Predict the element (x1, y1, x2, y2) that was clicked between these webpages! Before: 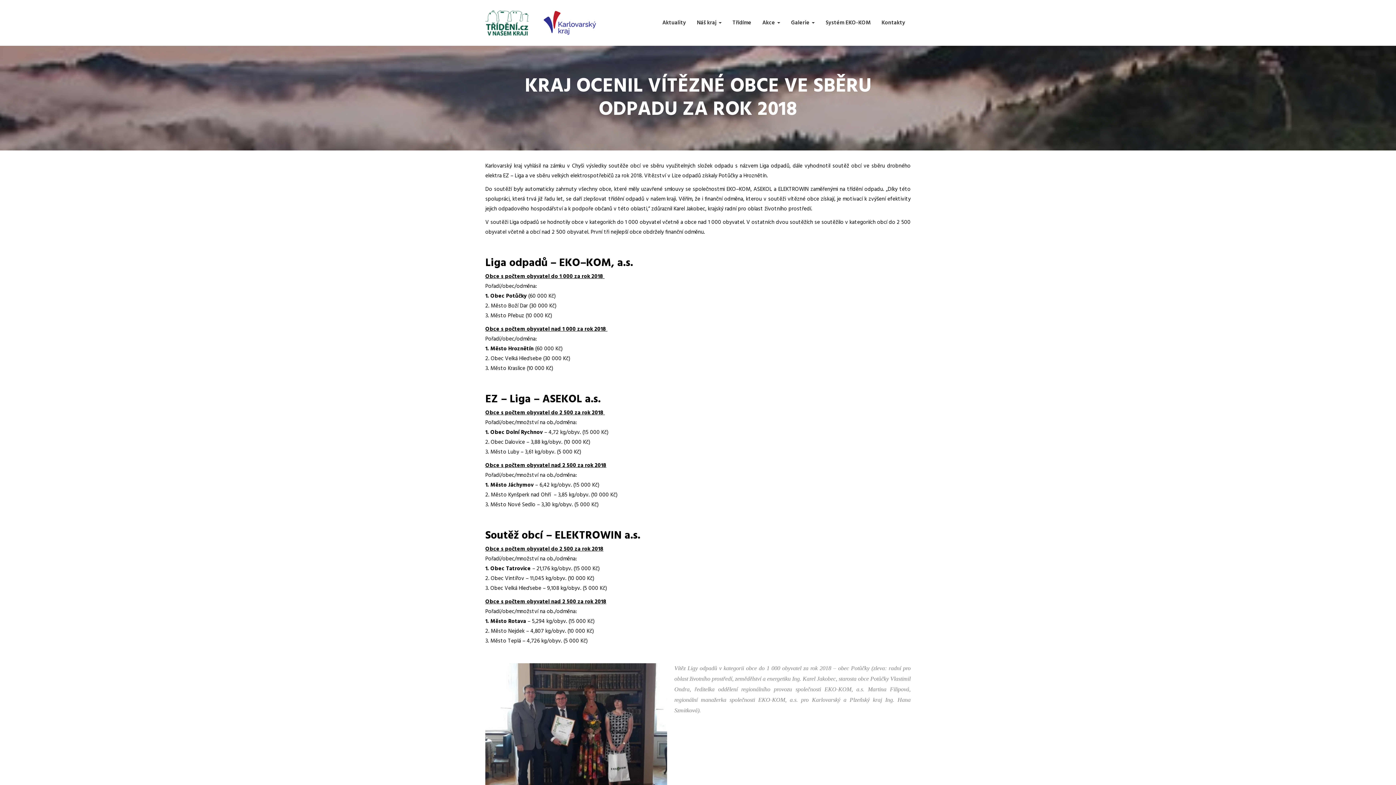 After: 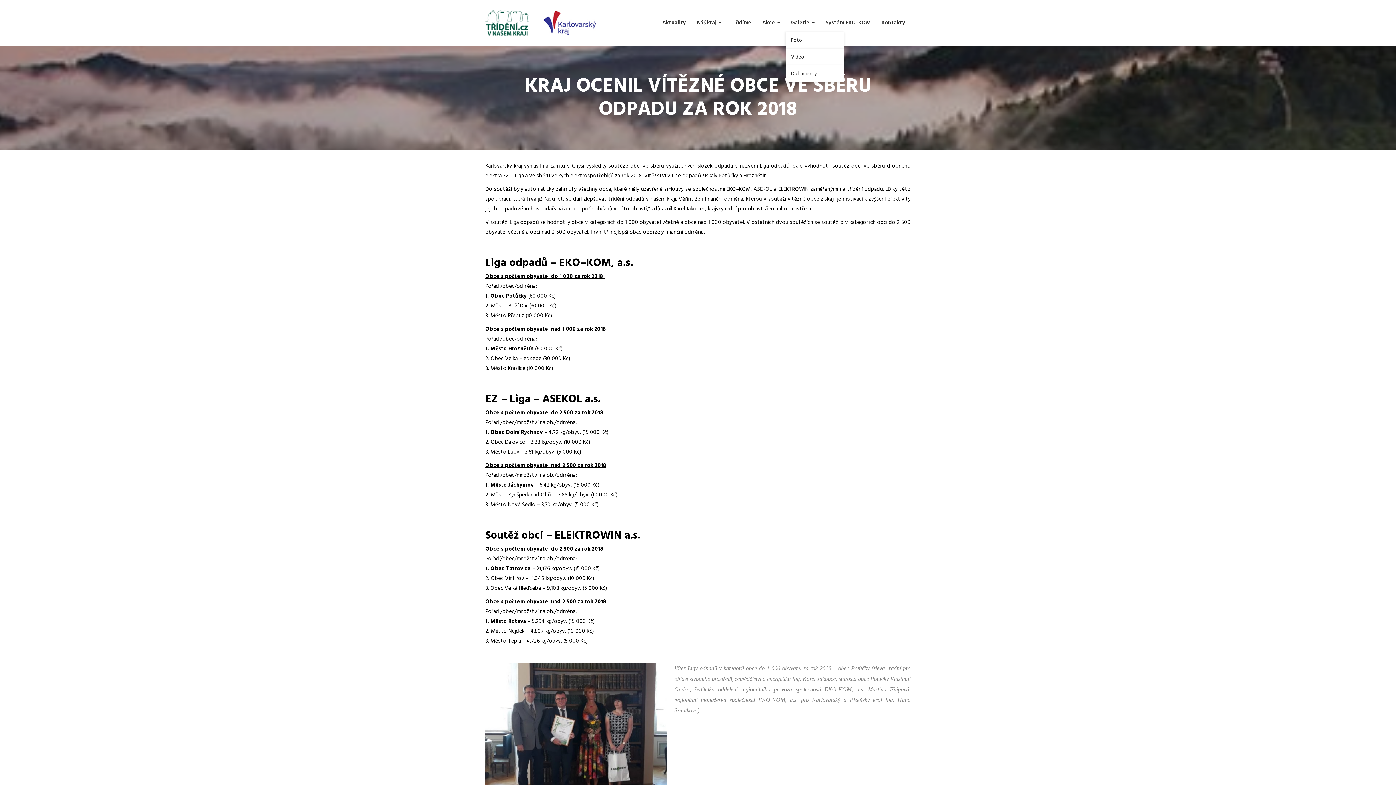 Action: bbox: (791, 10, 814, 35) label: Galerie 